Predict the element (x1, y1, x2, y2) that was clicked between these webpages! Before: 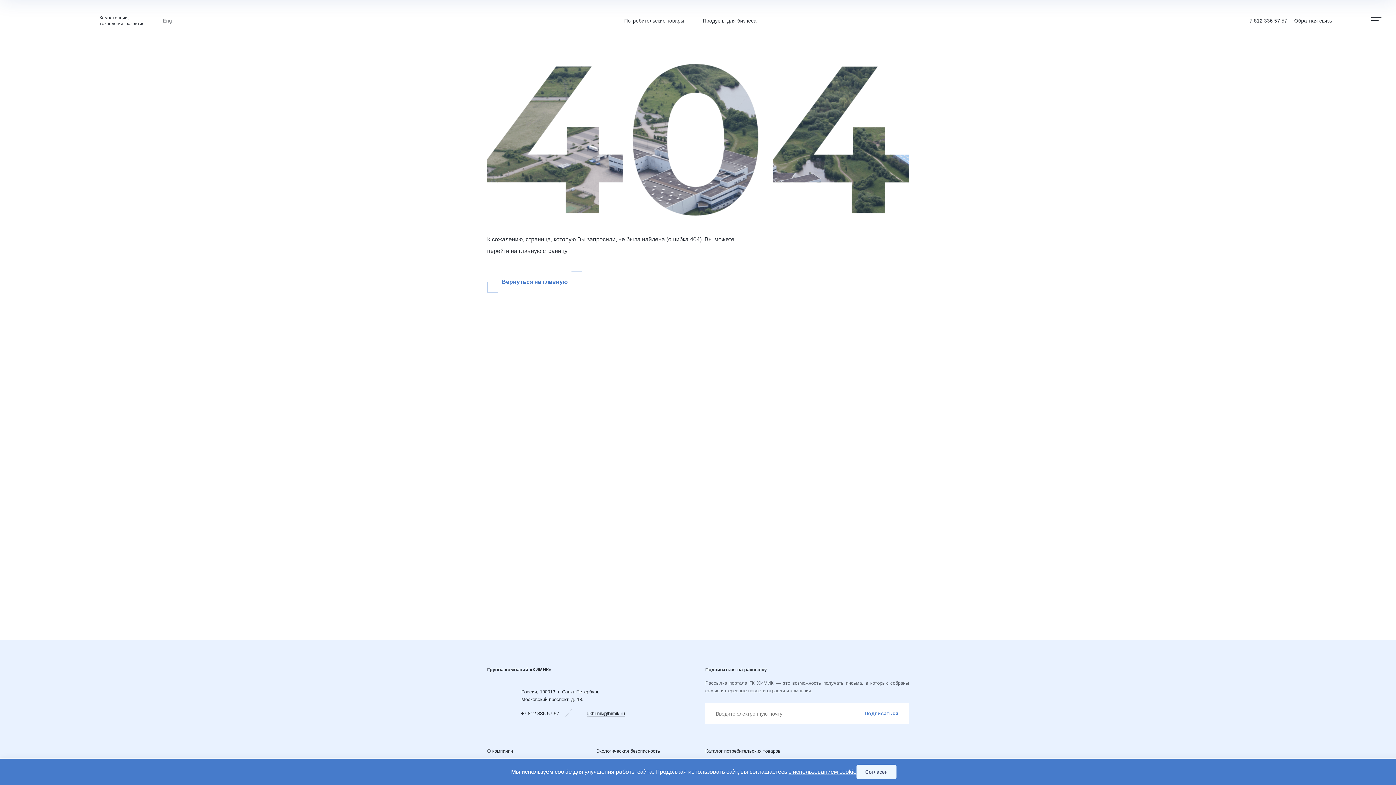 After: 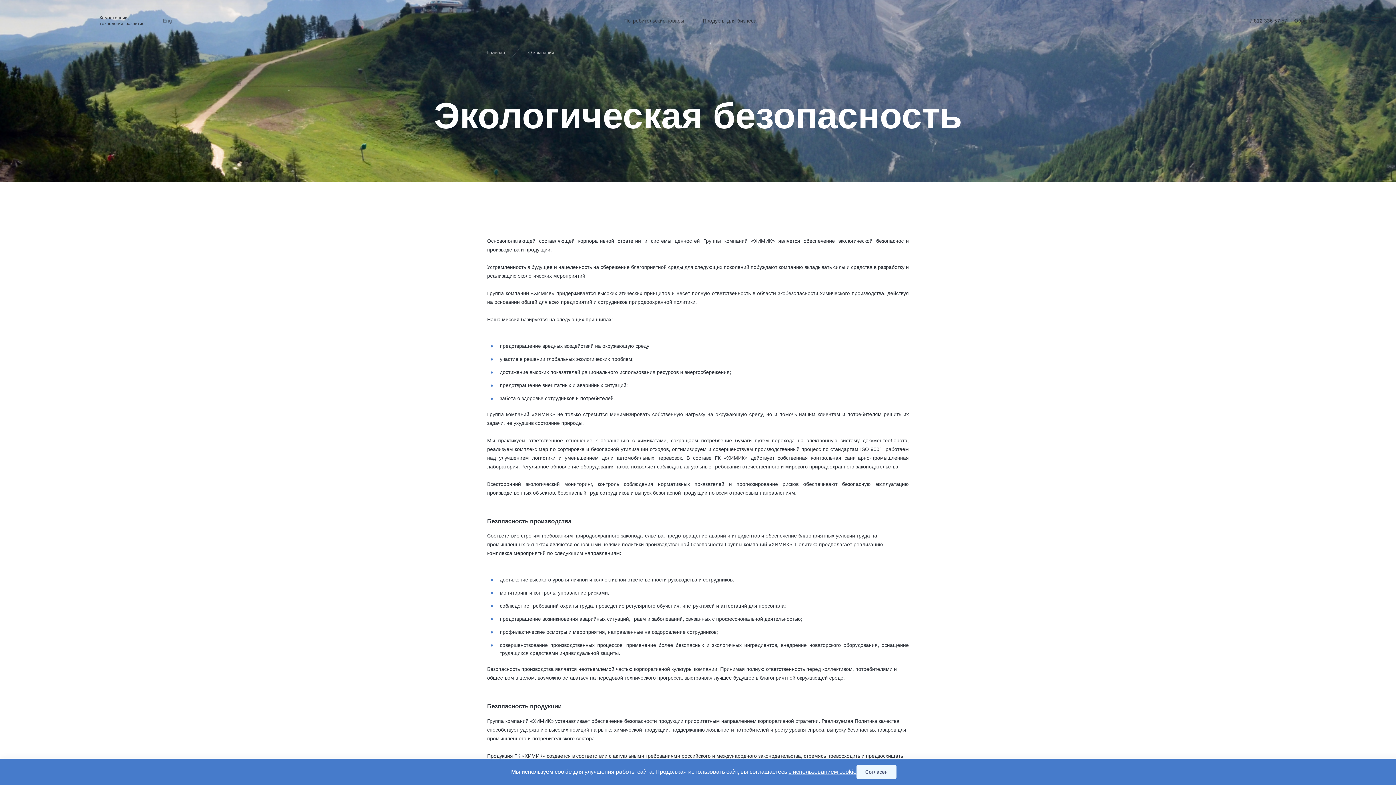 Action: label: Экологическая безопасность bbox: (596, 748, 660, 754)